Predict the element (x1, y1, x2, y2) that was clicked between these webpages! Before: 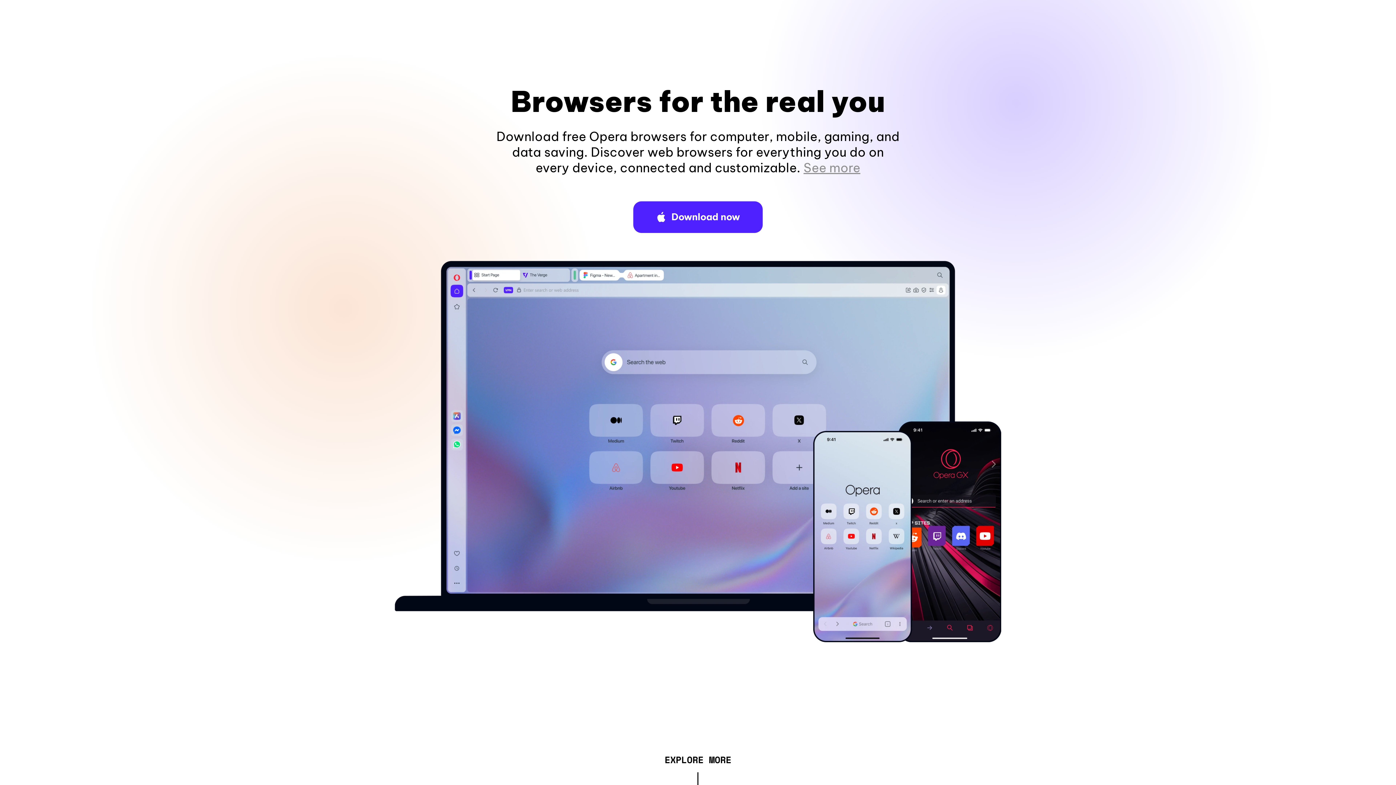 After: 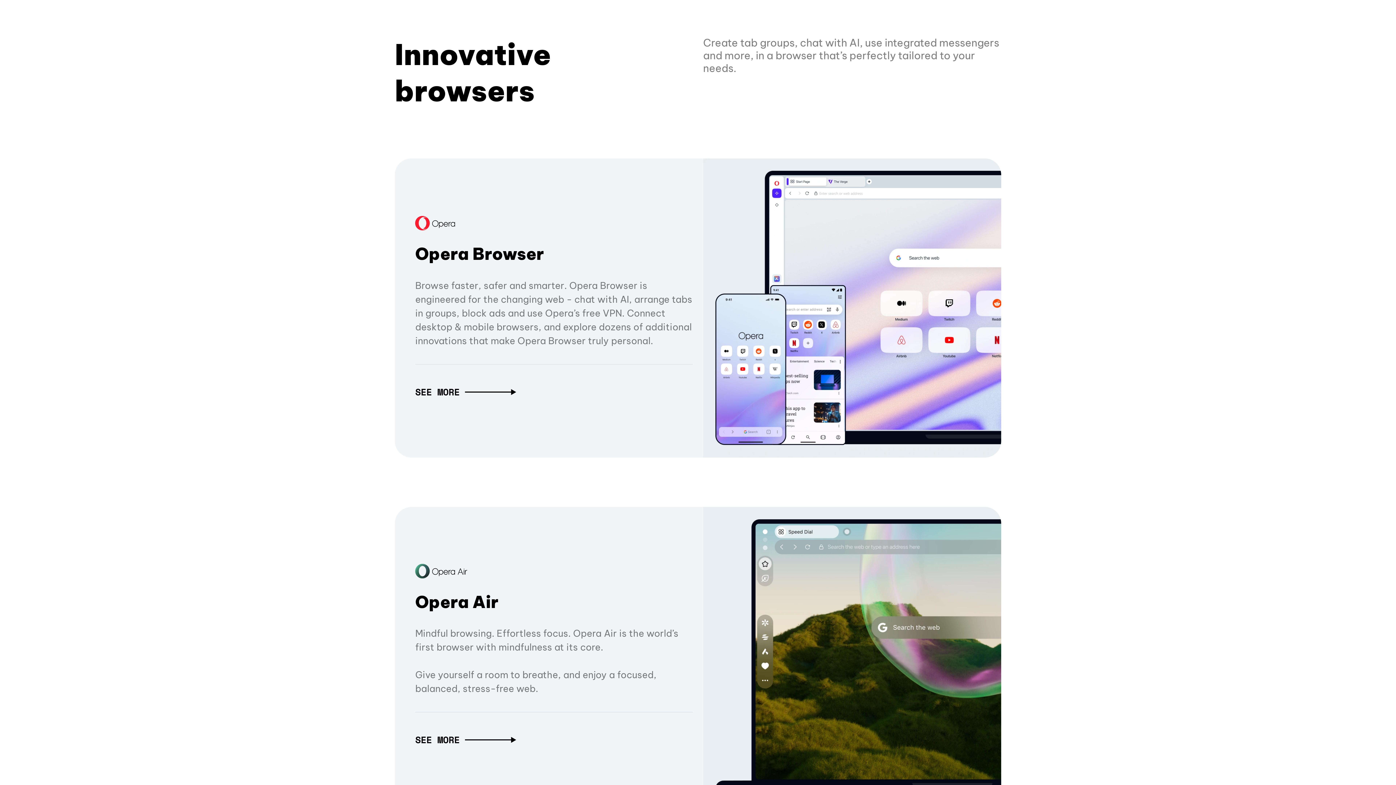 Action: label: EXPLORE MORE bbox: (664, 757, 731, 765)